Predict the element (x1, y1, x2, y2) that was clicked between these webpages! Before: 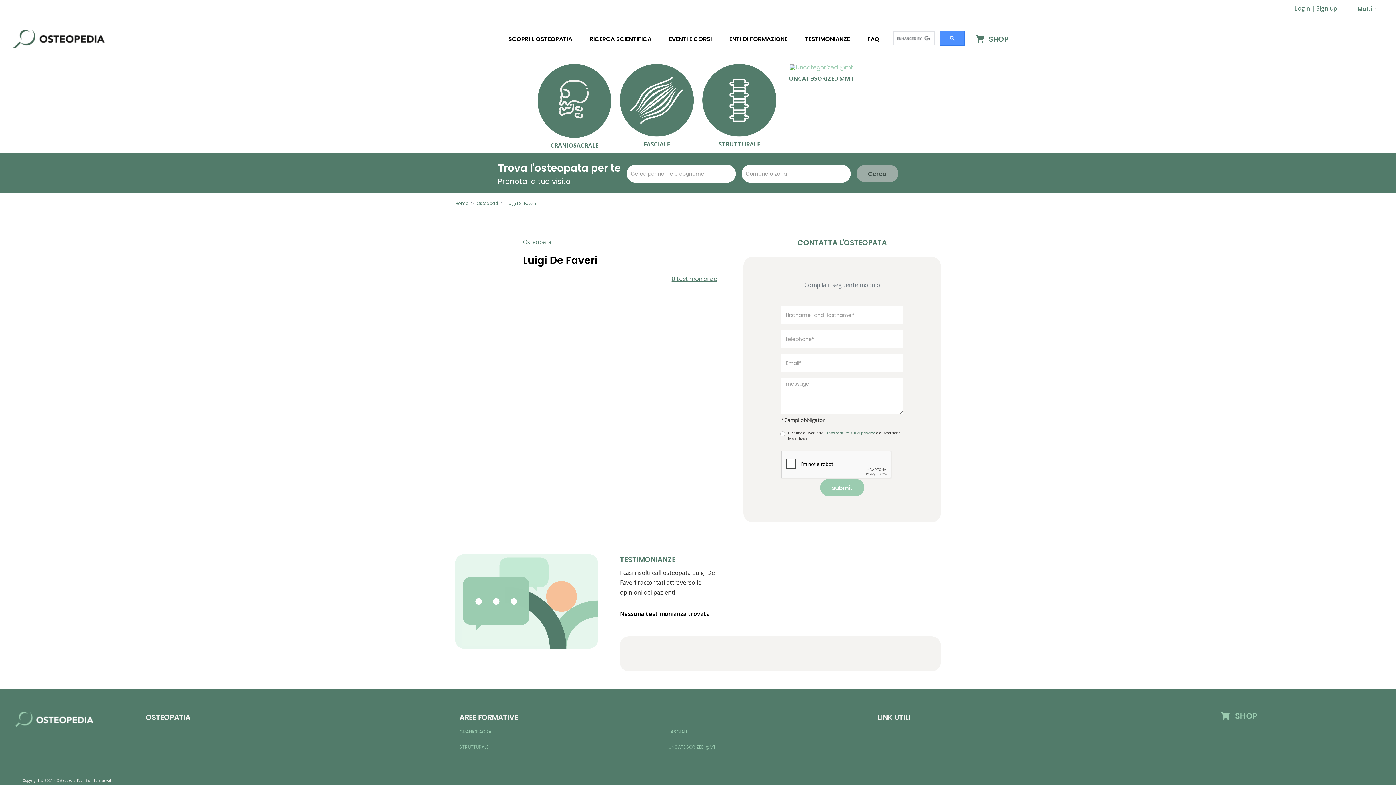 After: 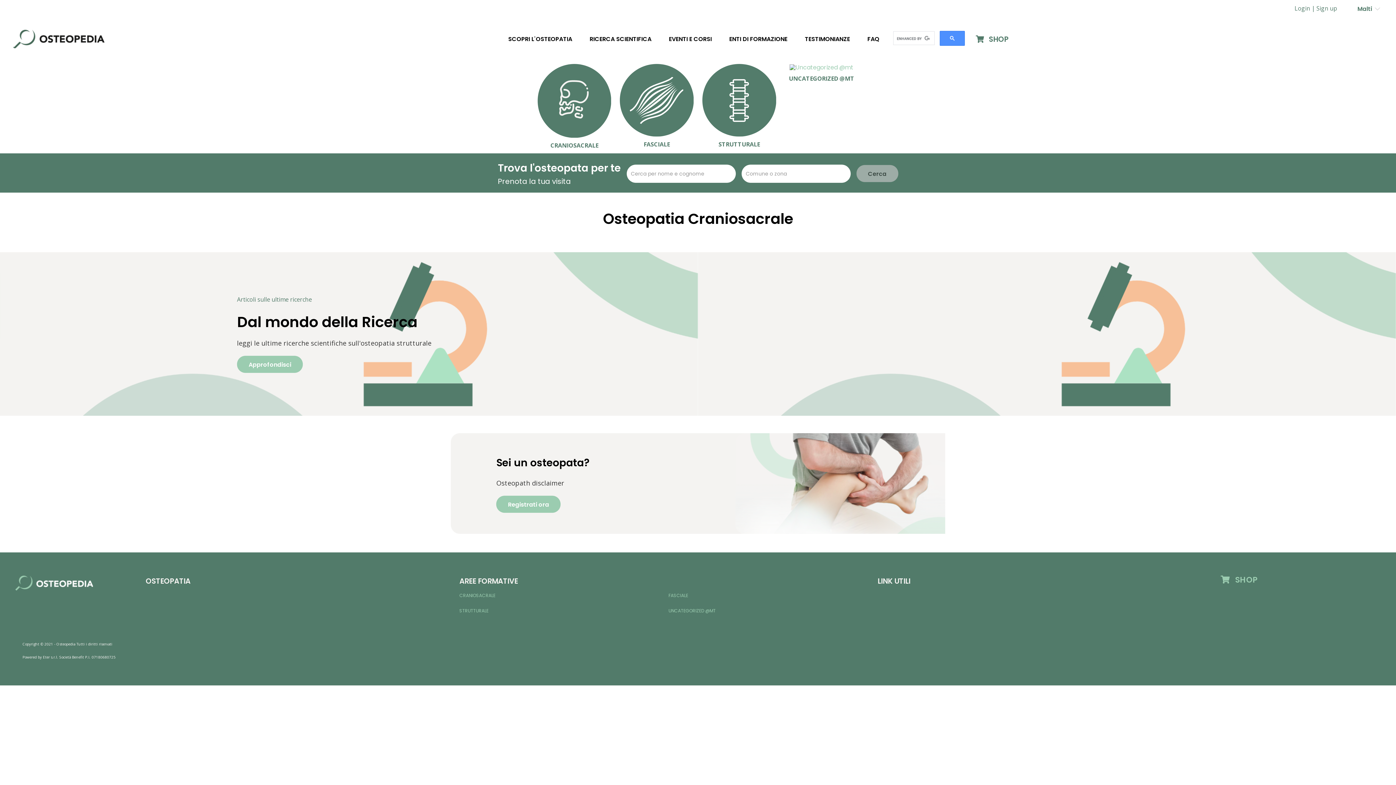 Action: bbox: (459, 728, 495, 735) label: CRANIOSACRALE